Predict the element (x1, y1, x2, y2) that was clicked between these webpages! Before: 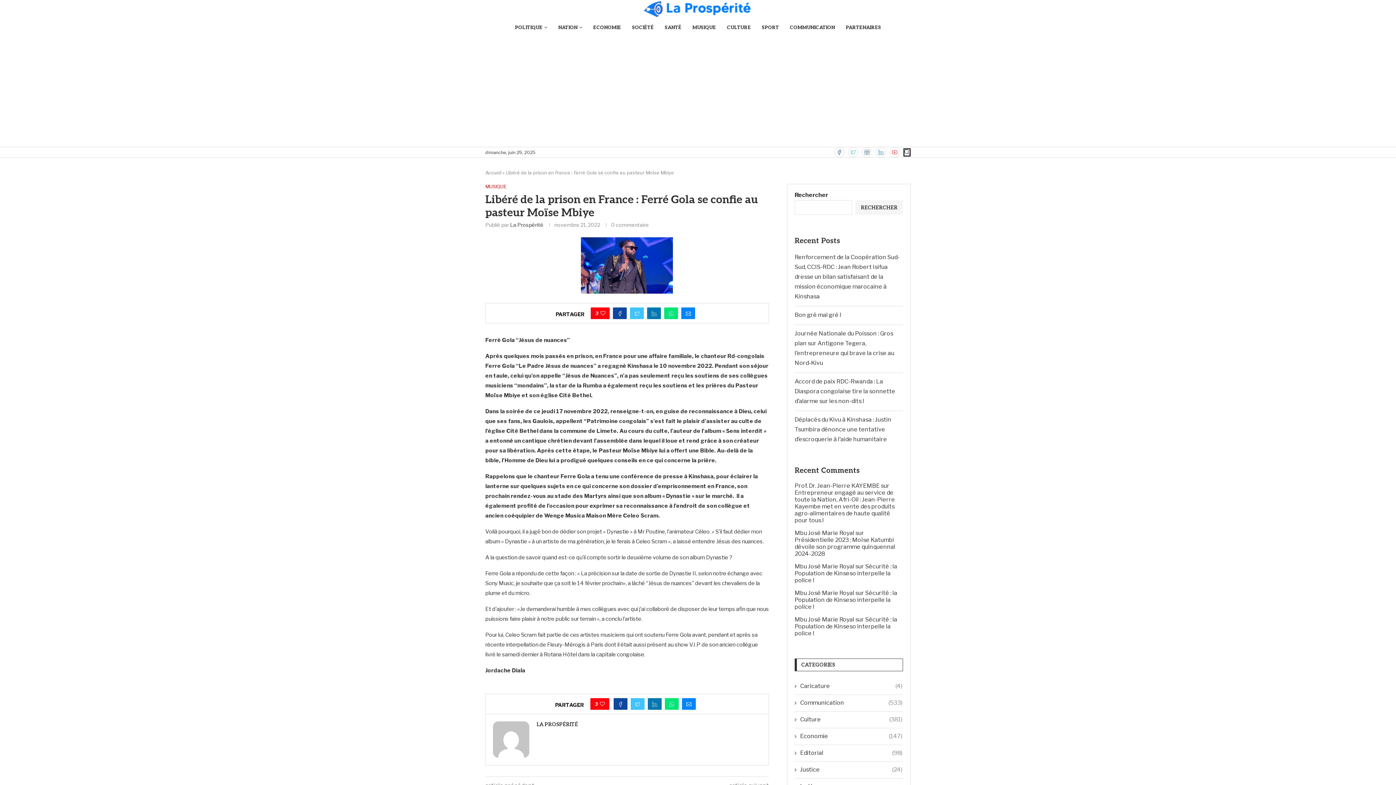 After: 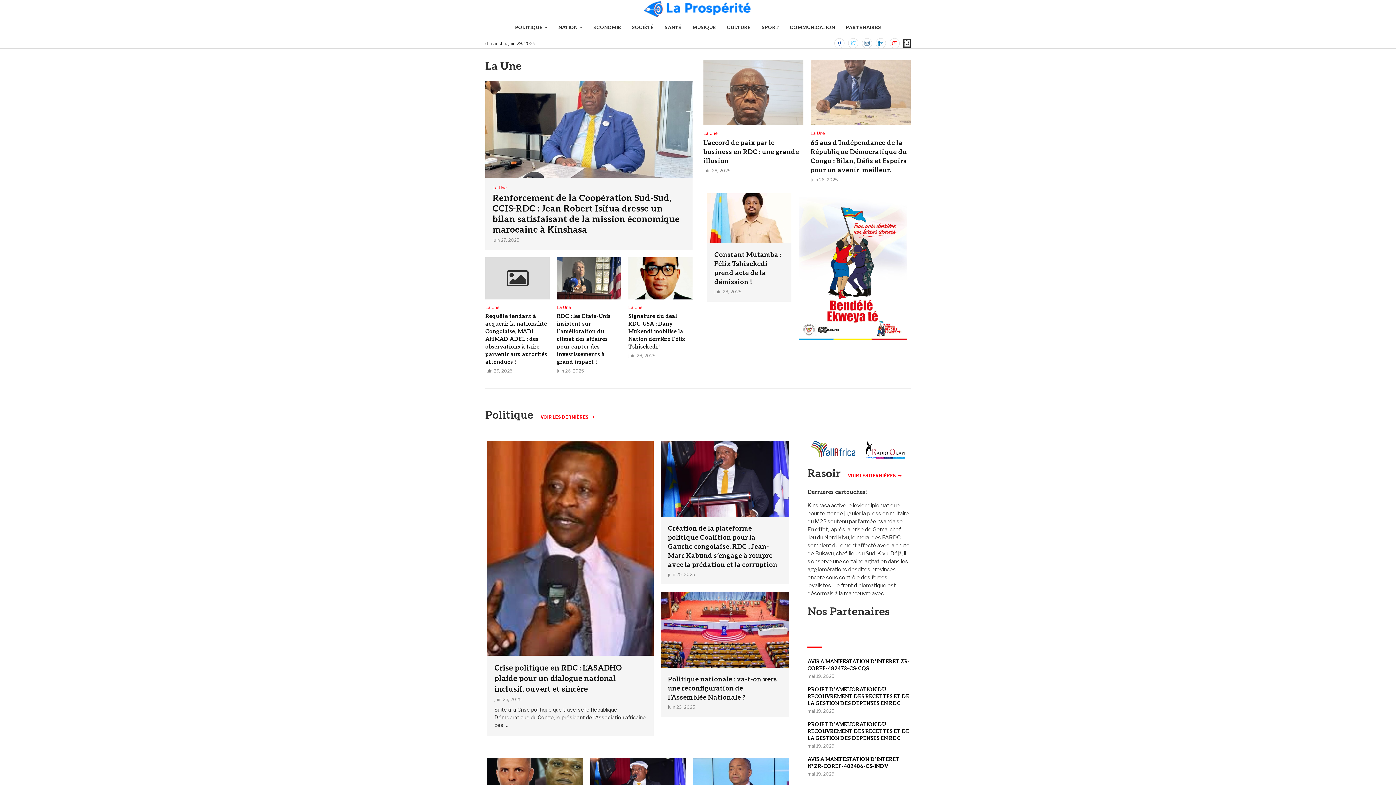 Action: bbox: (642, 0, 754, 6)